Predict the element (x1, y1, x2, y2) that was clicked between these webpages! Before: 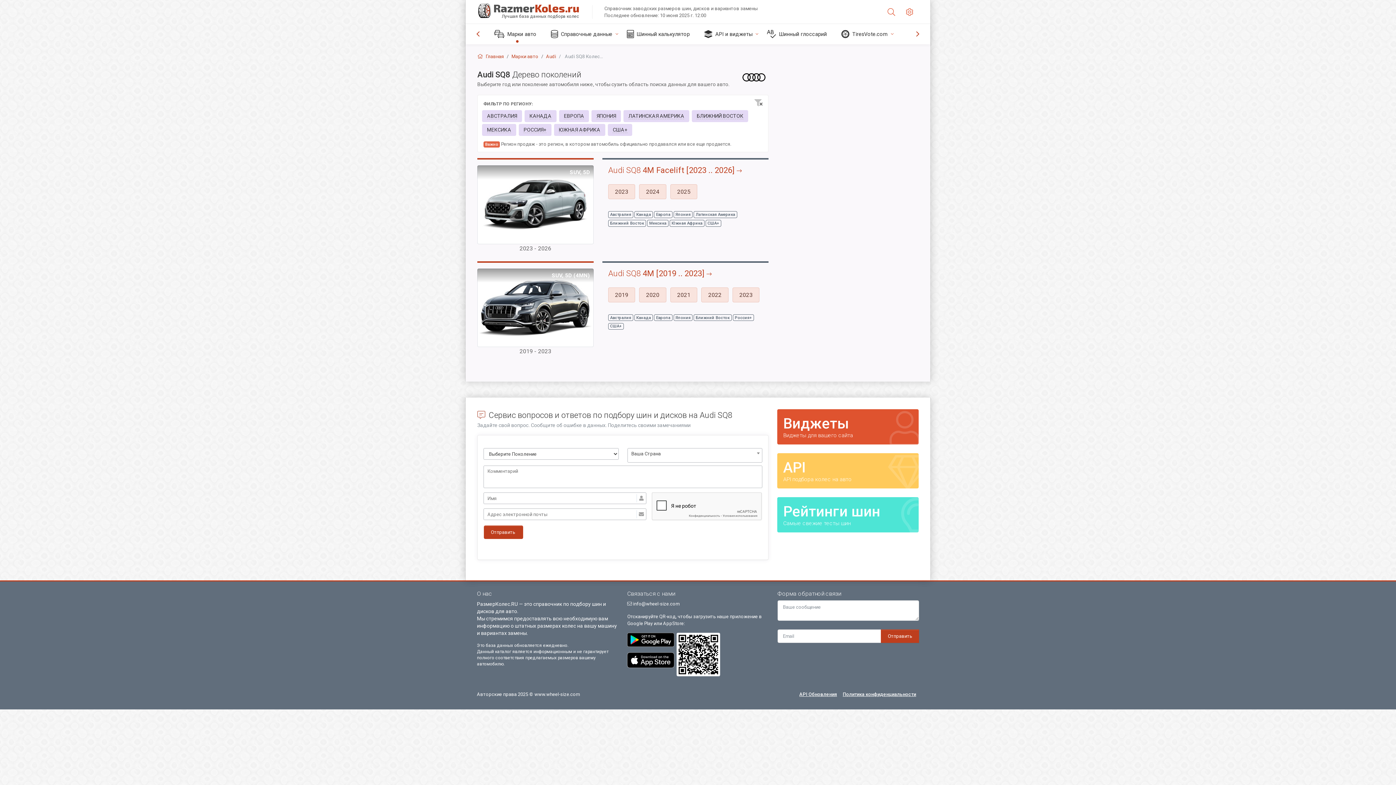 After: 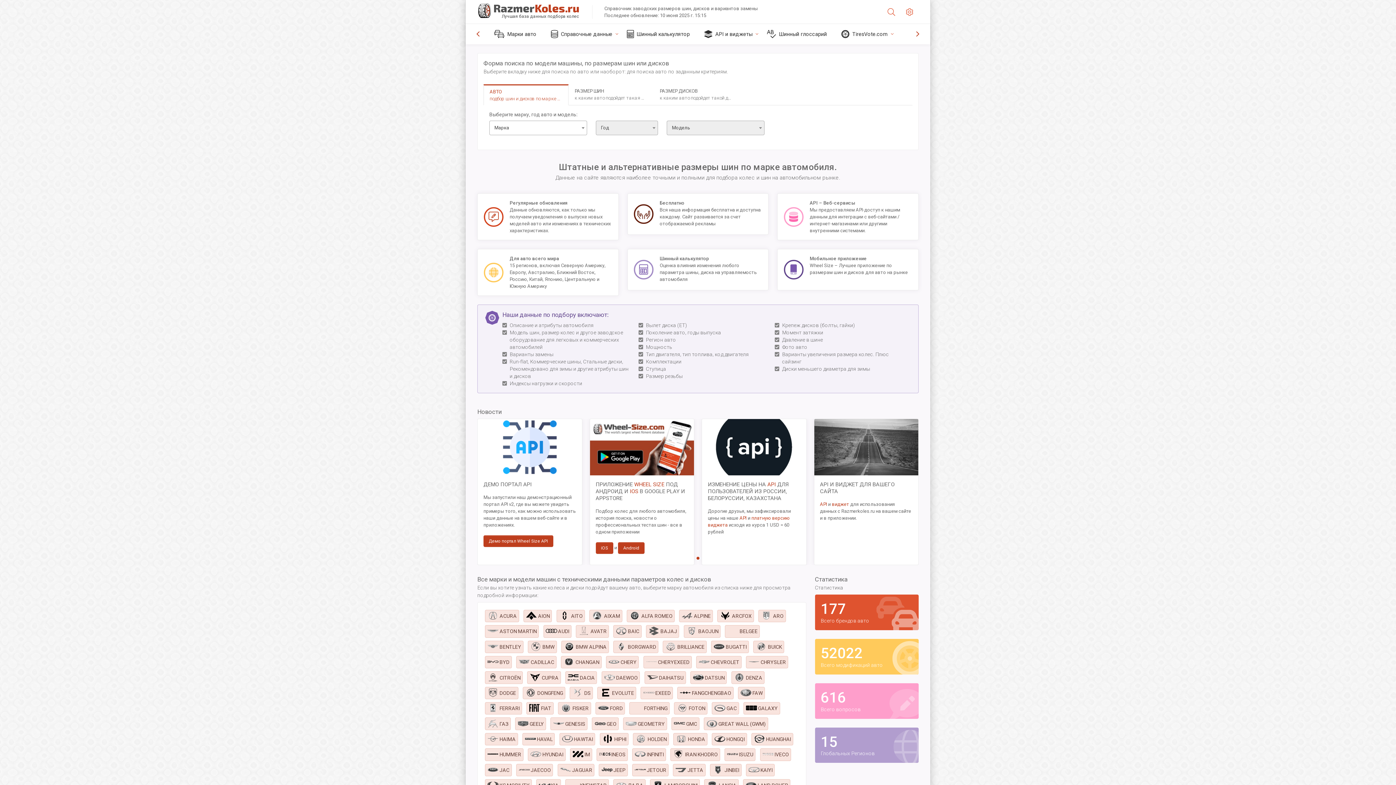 Action: bbox: (477, 53, 503, 59) label:  Главная